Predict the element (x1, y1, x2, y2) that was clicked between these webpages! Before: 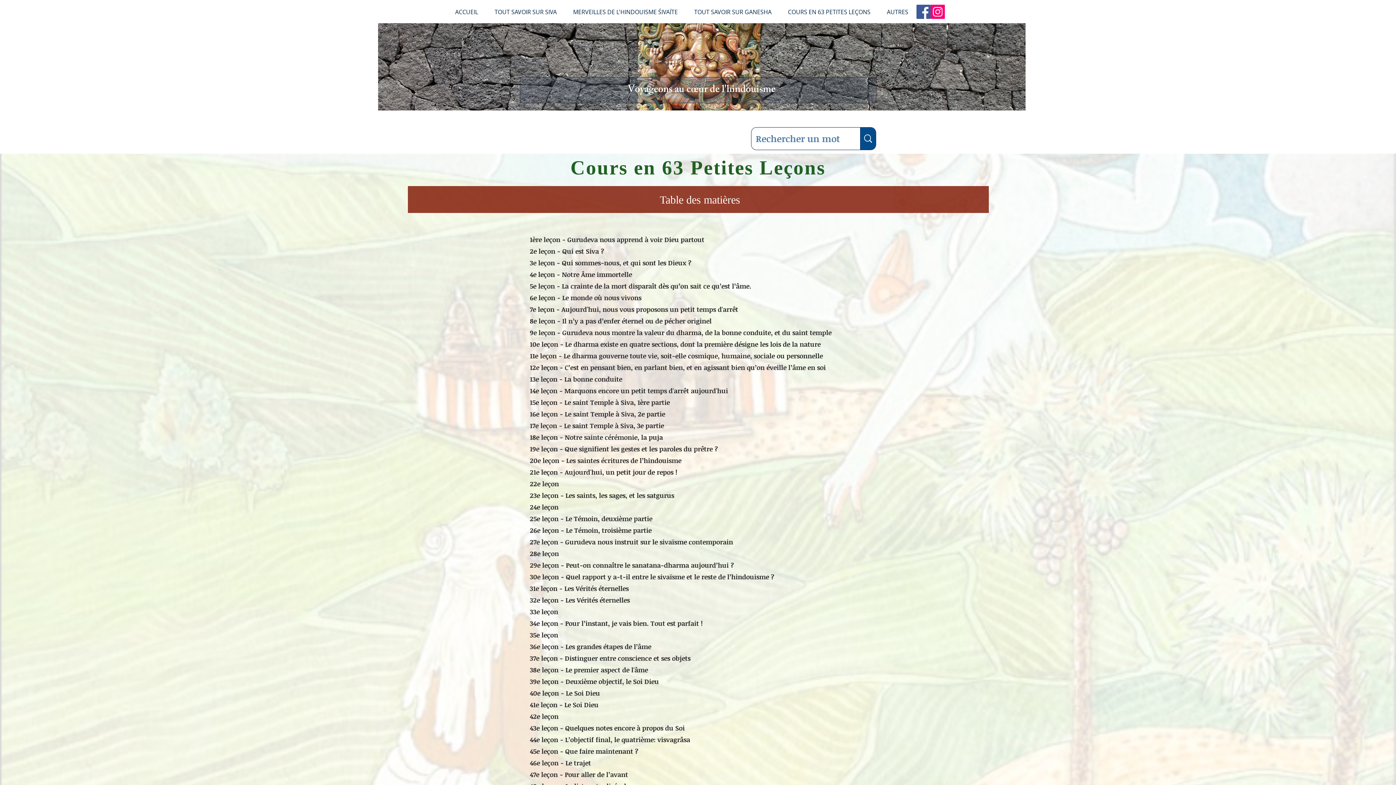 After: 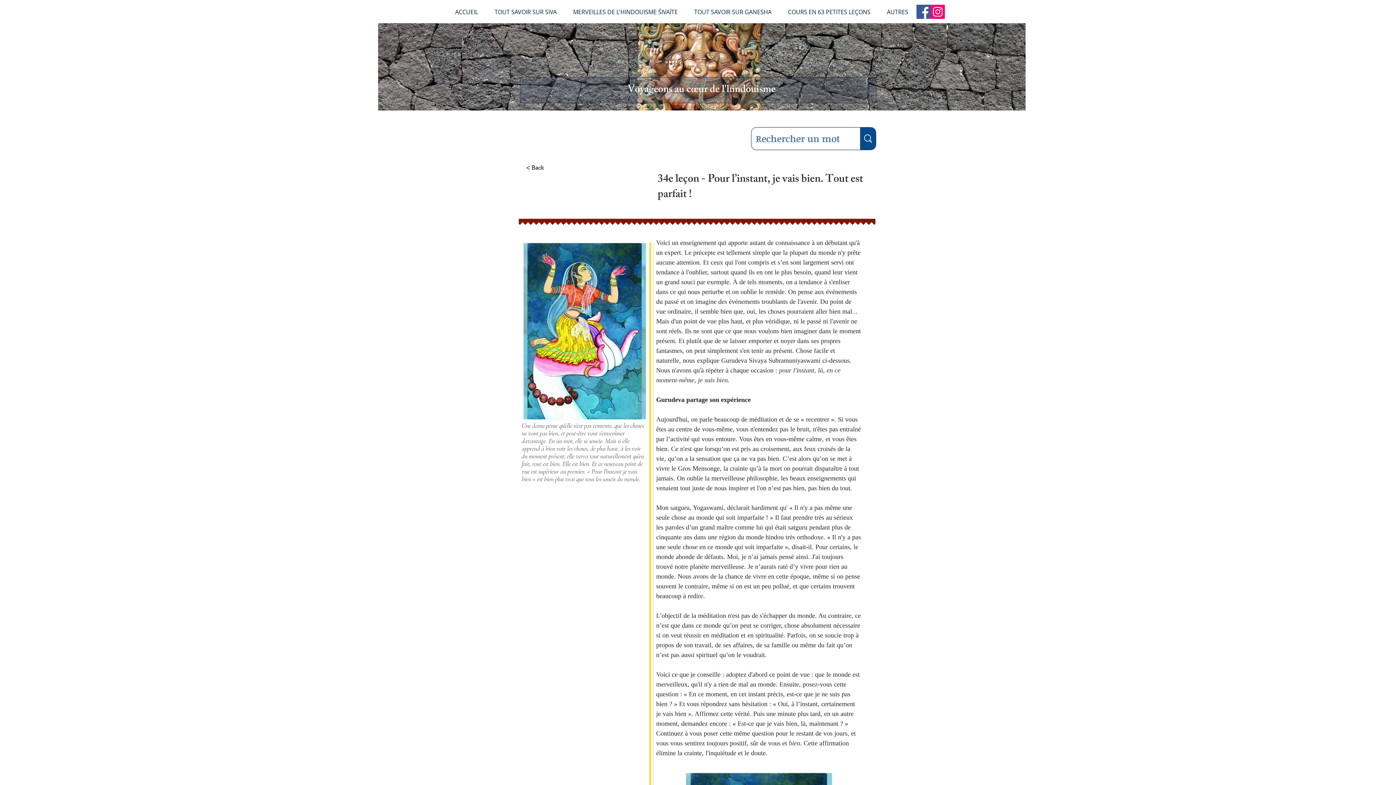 Action: bbox: (530, 617, 798, 629) label: 34e leçon - Pour l’instant, je vais bien. Tout est parfait !